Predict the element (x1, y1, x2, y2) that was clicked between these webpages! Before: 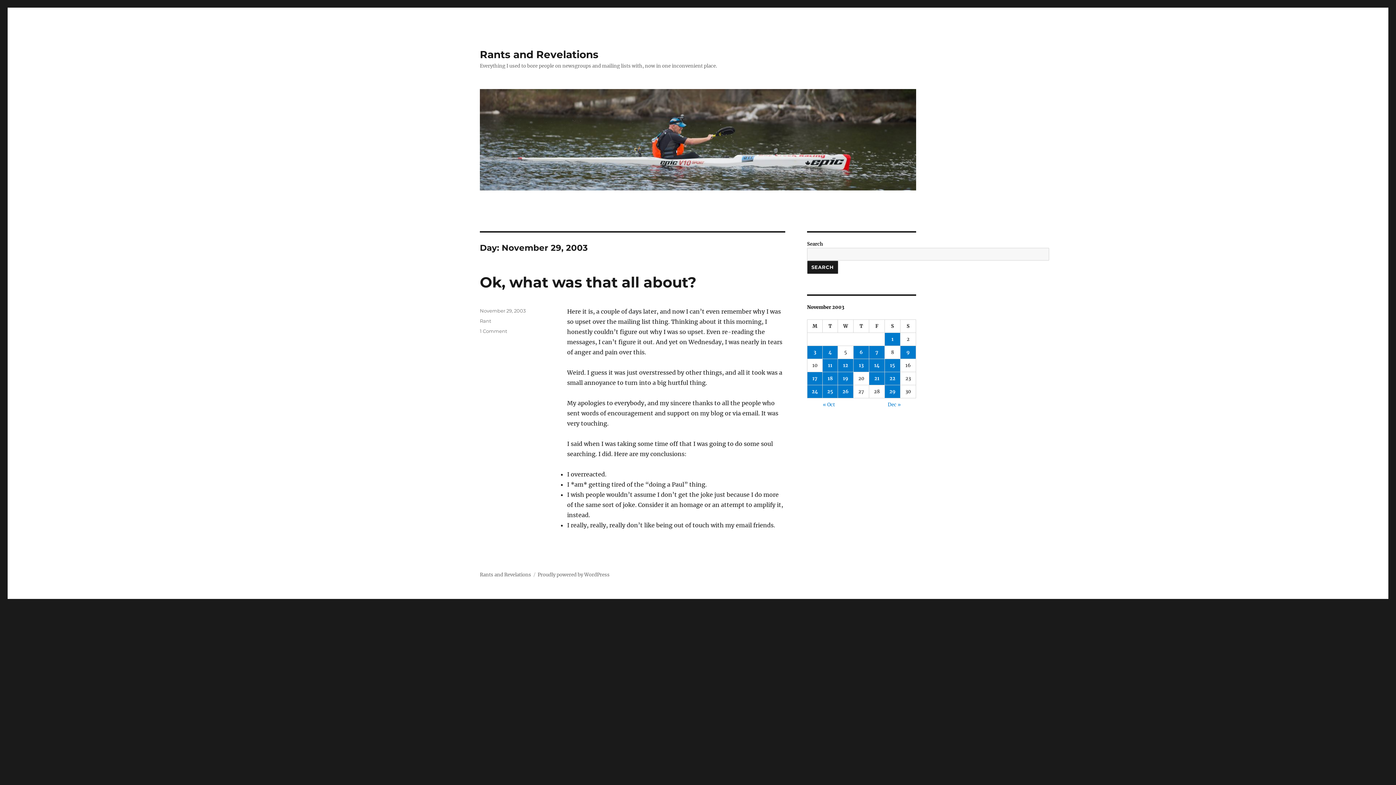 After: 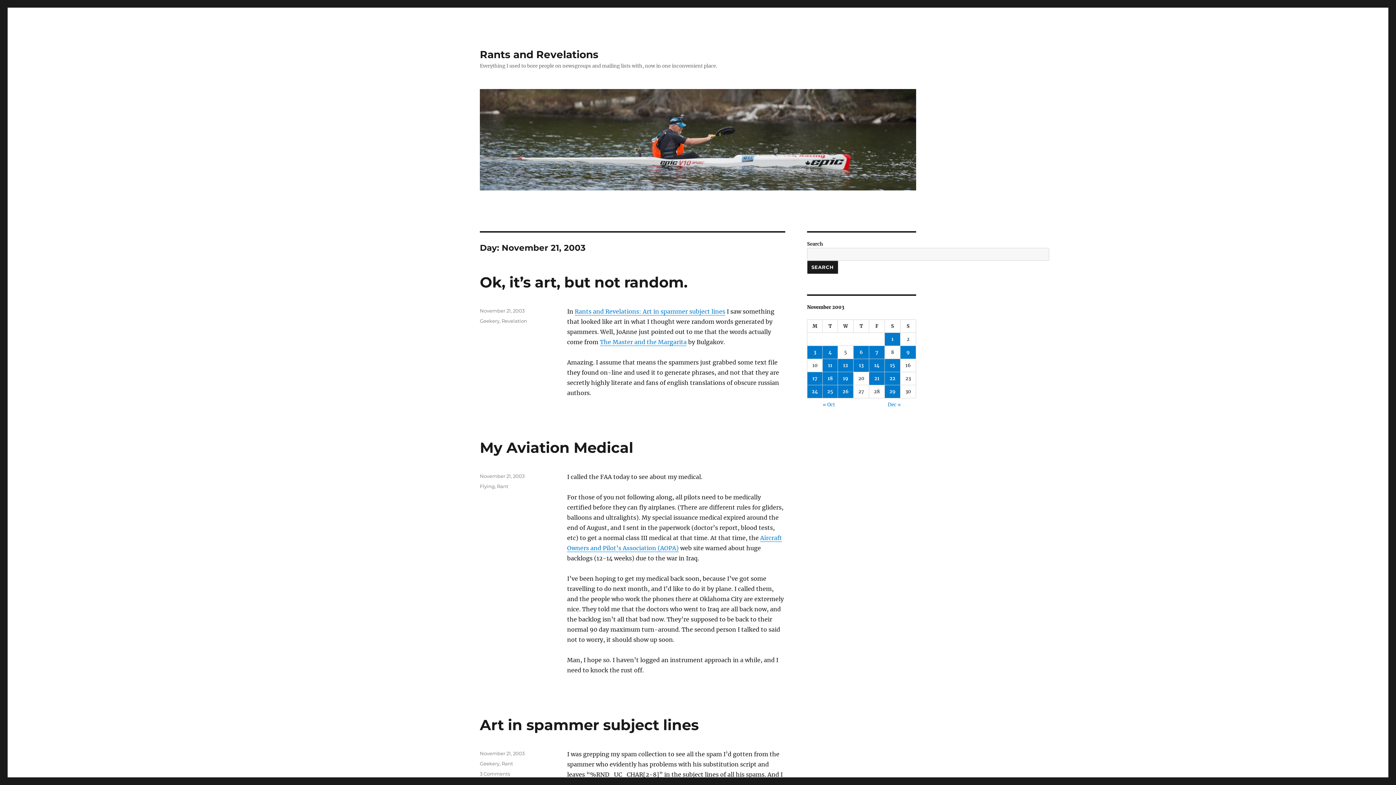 Action: bbox: (869, 372, 884, 385) label: Posts published on November 21, 2003